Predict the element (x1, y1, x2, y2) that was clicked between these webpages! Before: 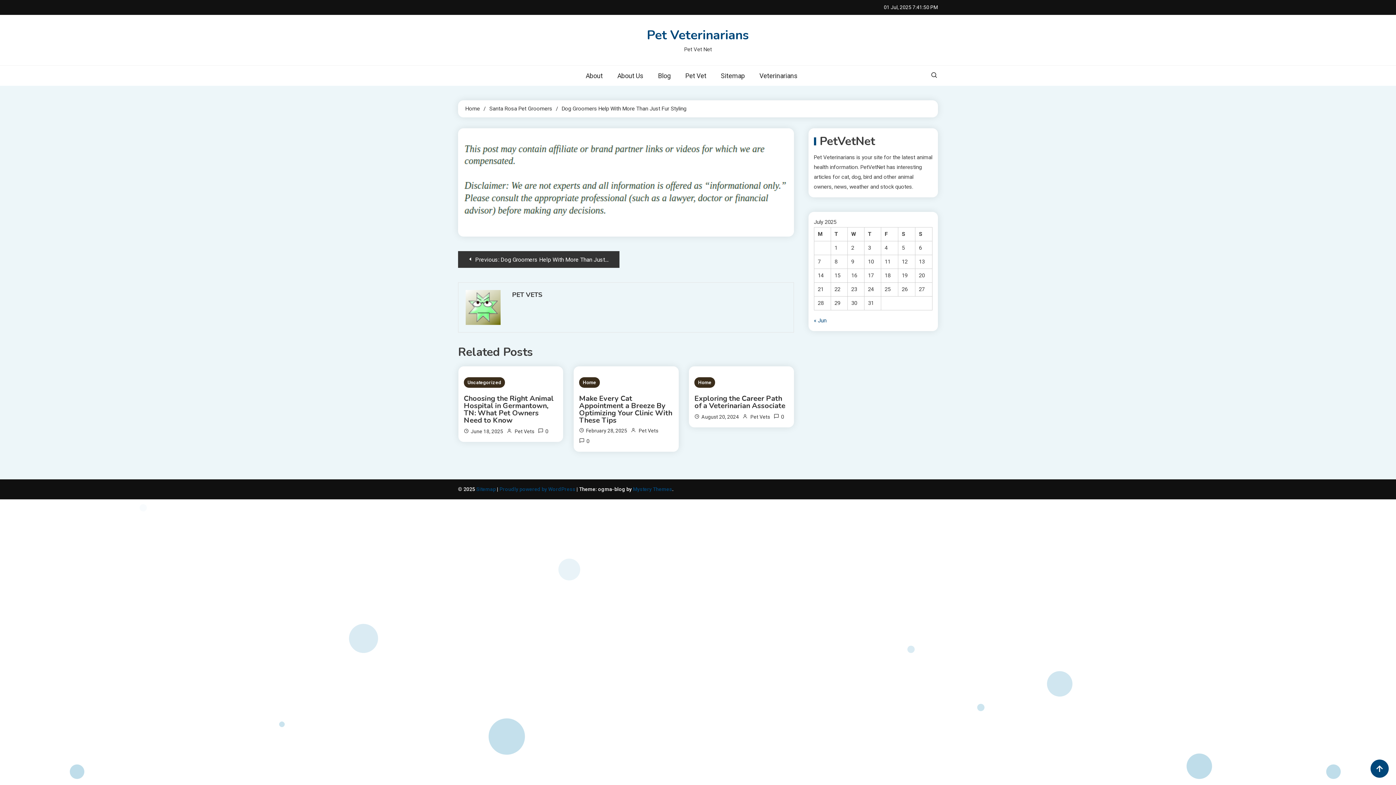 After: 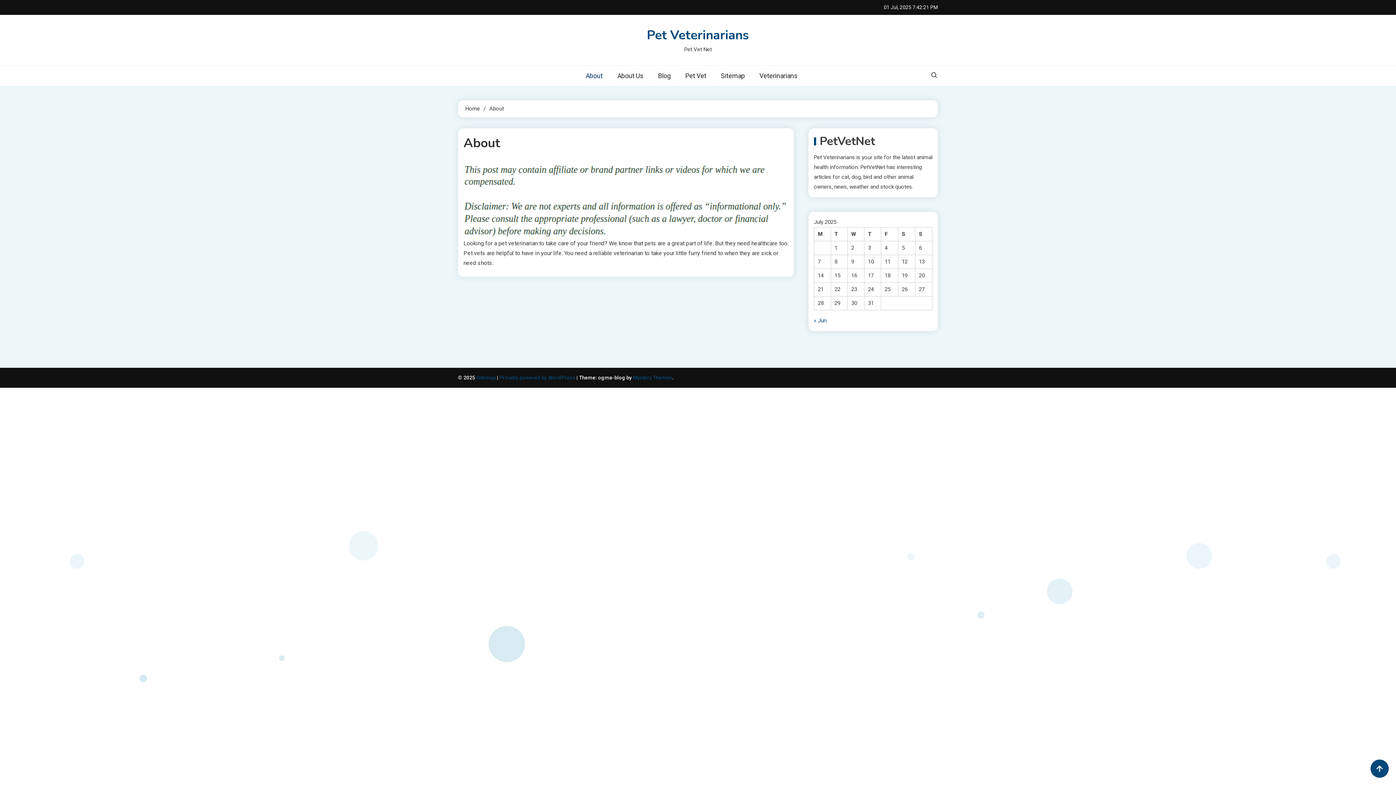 Action: bbox: (578, 65, 610, 85) label: About